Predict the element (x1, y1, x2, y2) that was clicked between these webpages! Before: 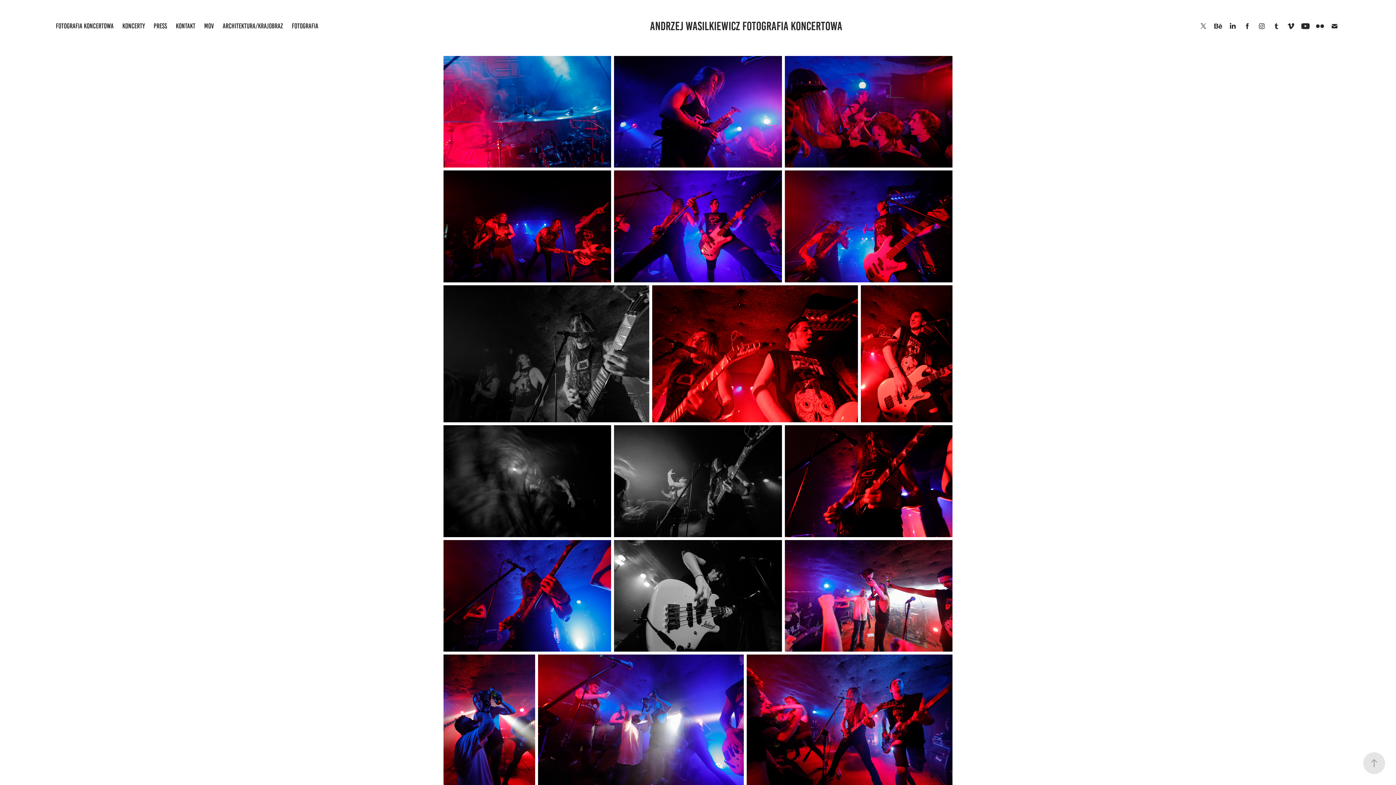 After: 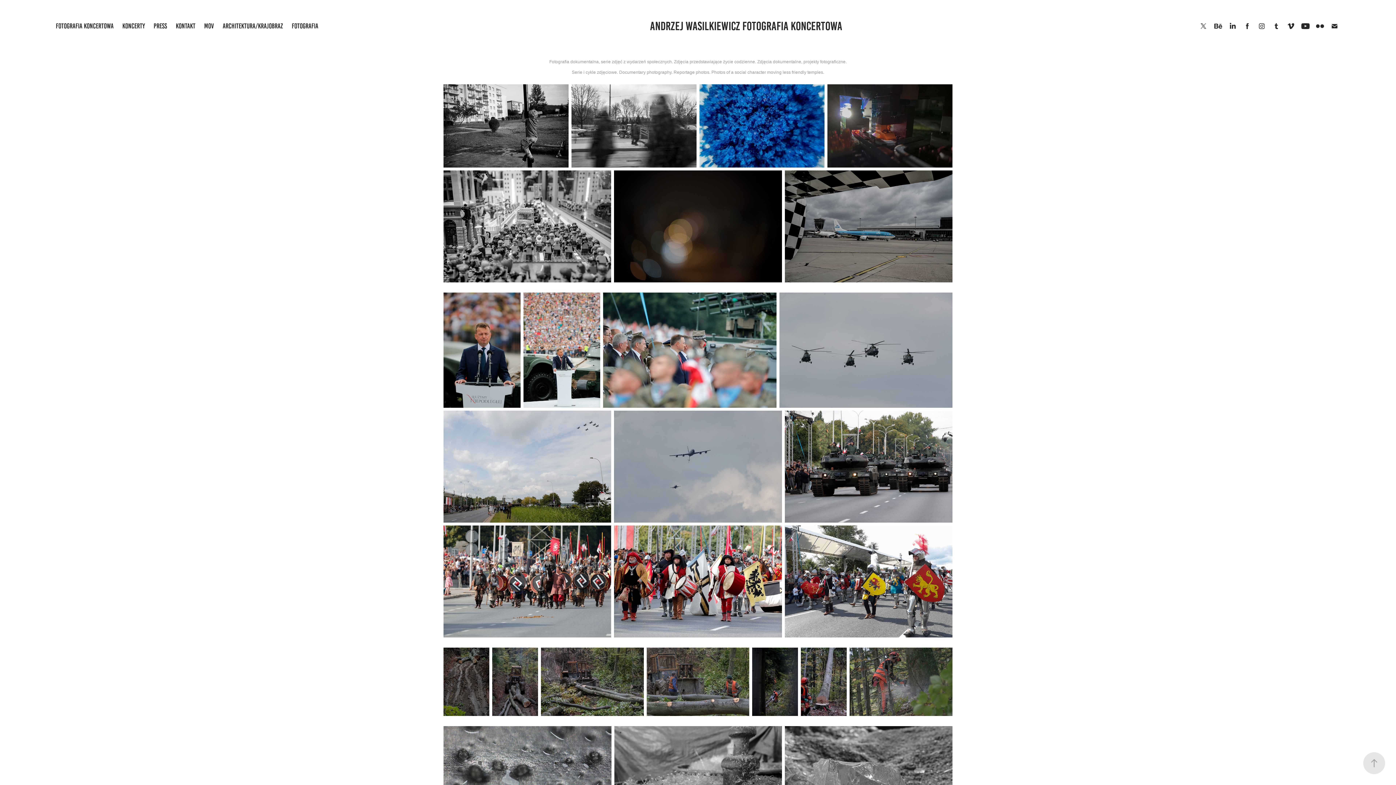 Action: label: FOTOGRAFIA bbox: (291, 22, 318, 29)